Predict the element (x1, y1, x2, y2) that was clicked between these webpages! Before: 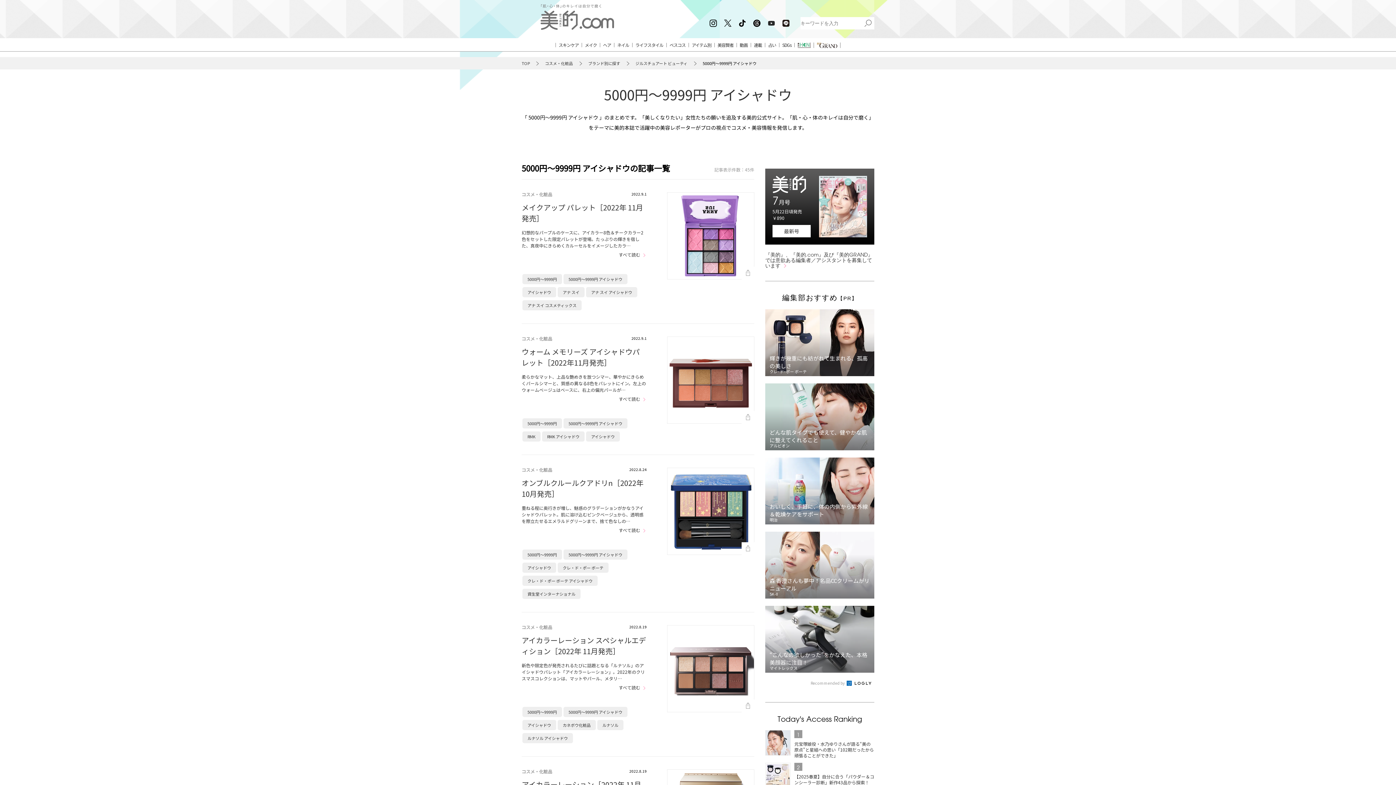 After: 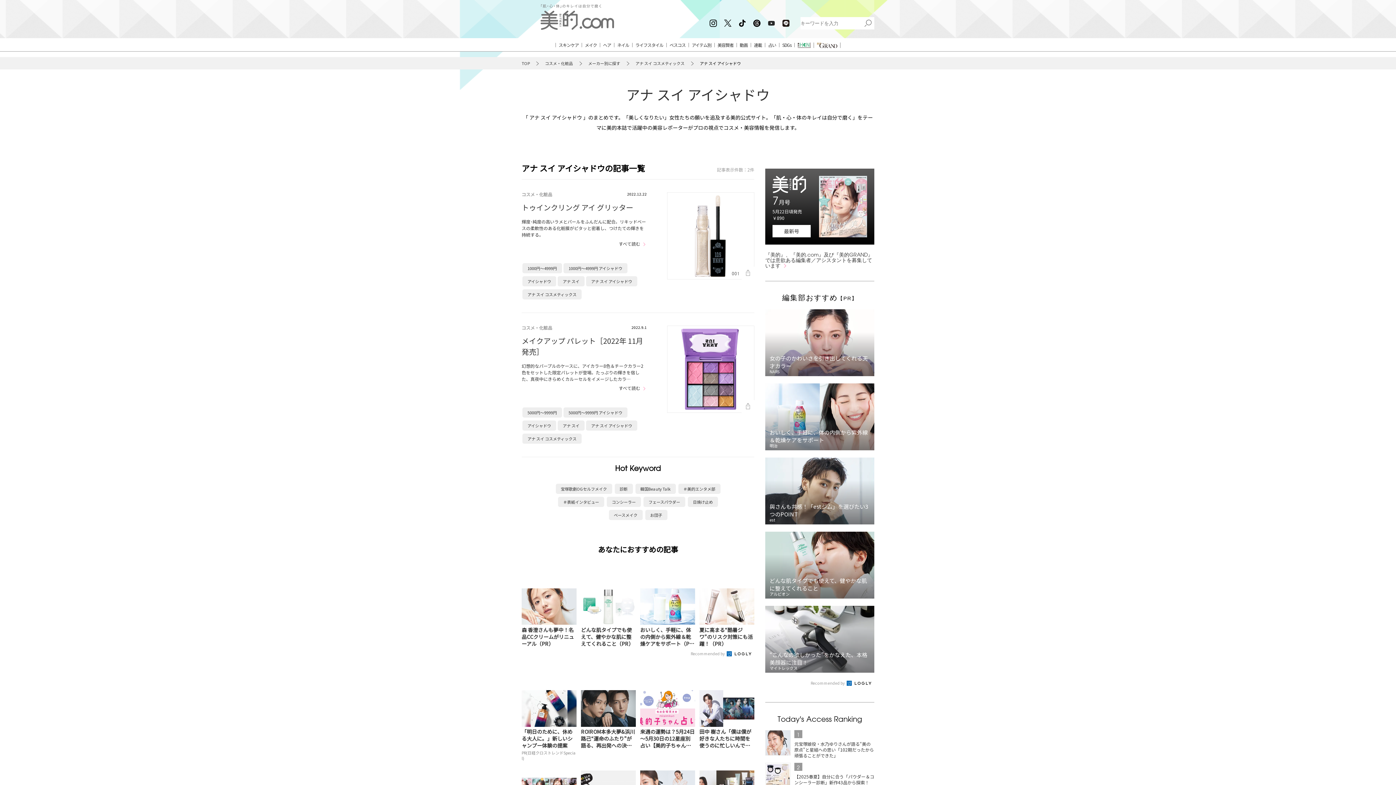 Action: bbox: (586, 287, 637, 297) label: アナ スイ アイシャドウ